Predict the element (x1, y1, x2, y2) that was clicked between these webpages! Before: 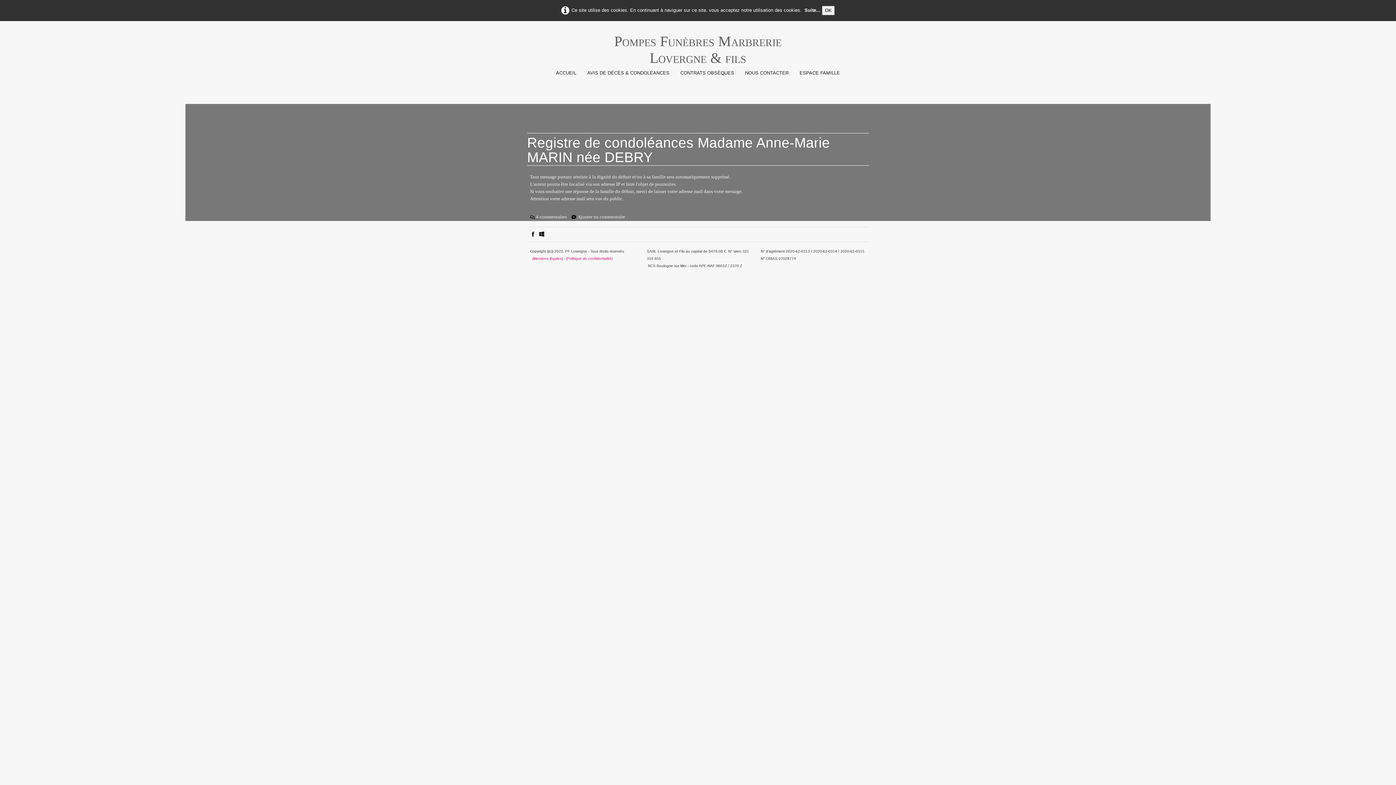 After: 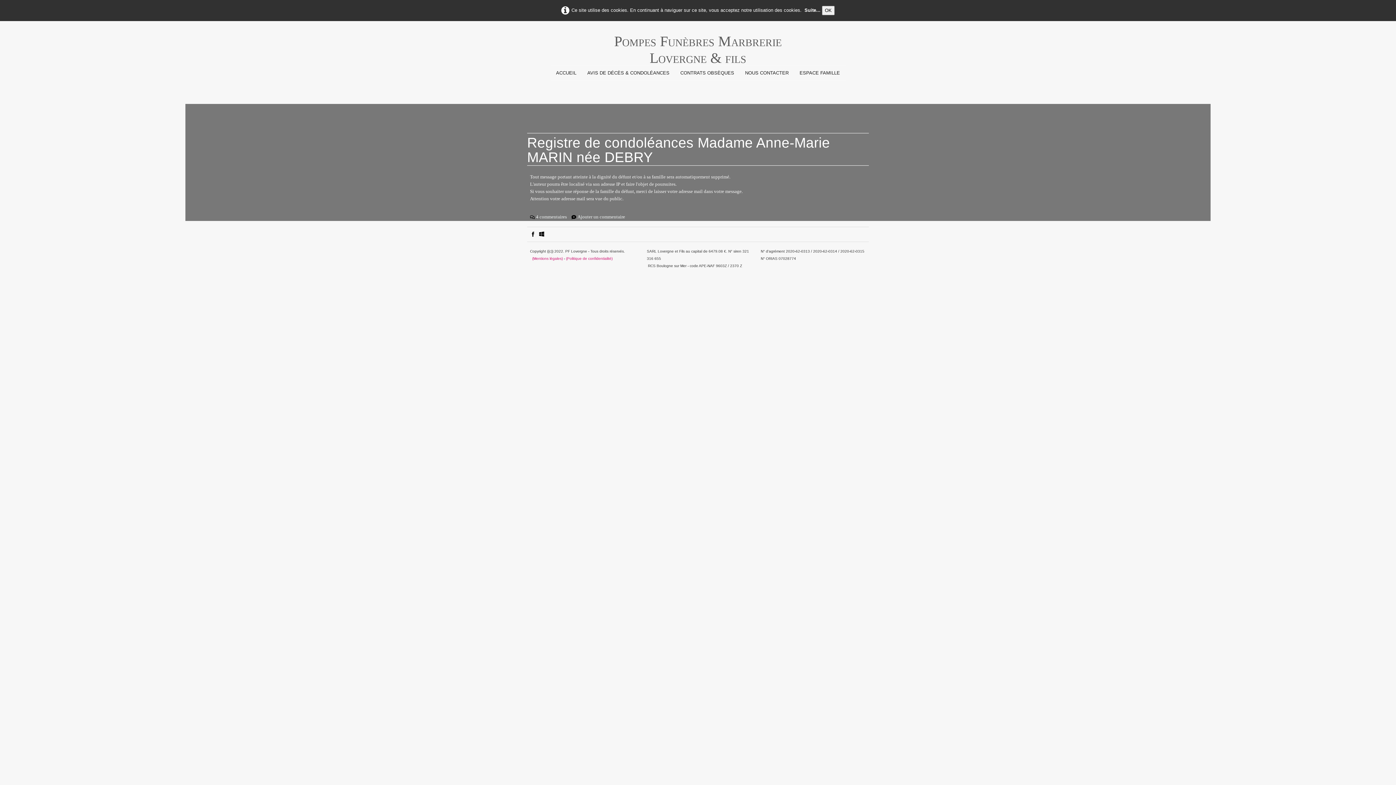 Action: bbox: (530, 230, 538, 236)